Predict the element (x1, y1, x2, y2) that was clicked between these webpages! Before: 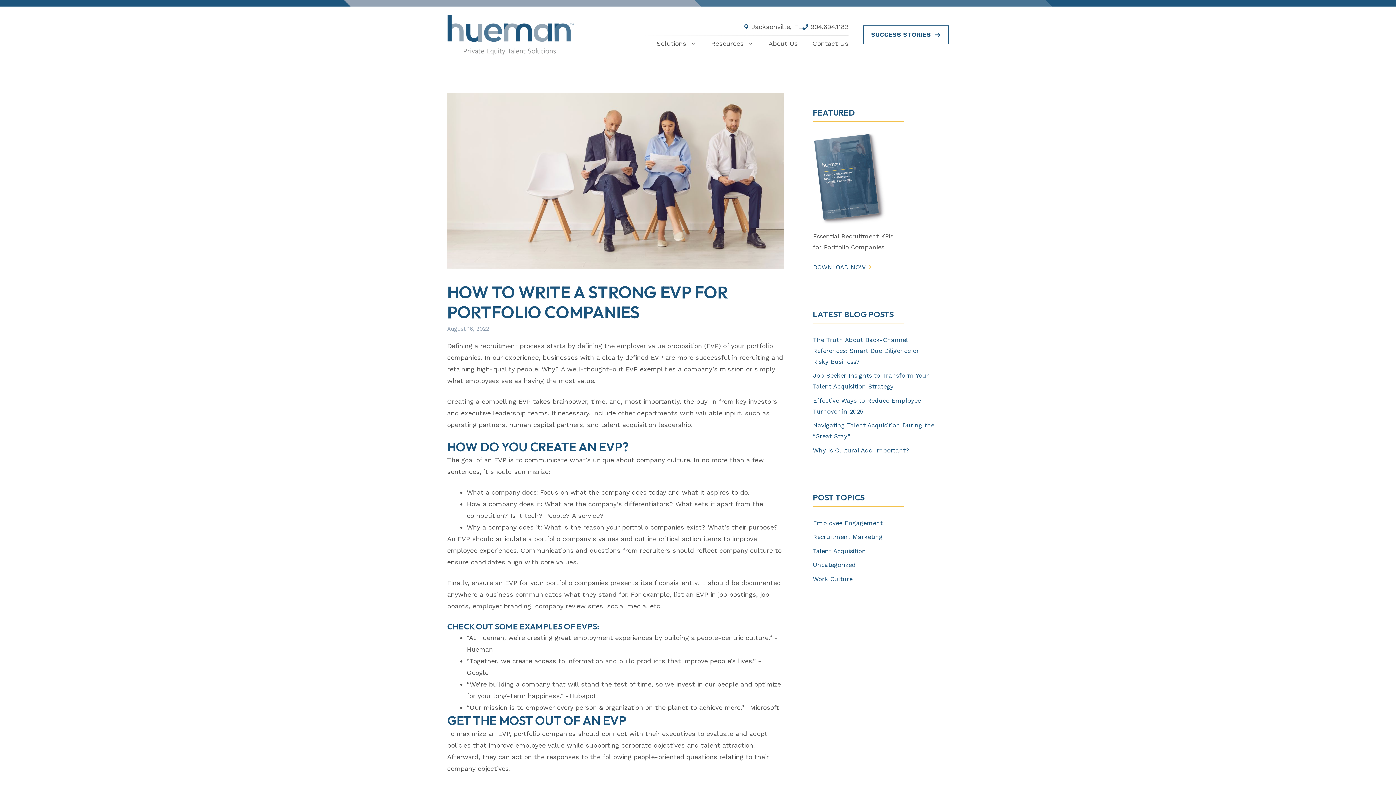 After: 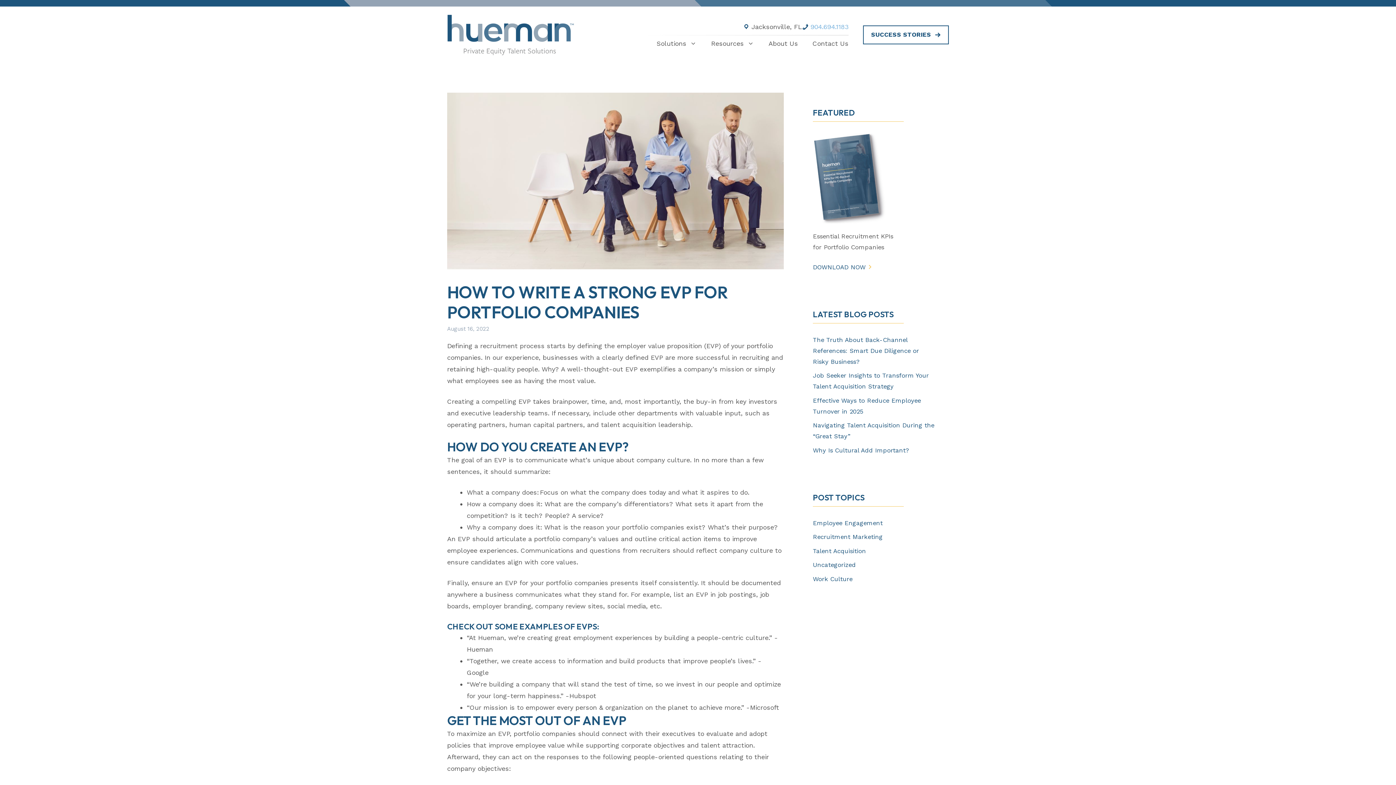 Action: bbox: (802, 23, 848, 30) label: 904.694.1183